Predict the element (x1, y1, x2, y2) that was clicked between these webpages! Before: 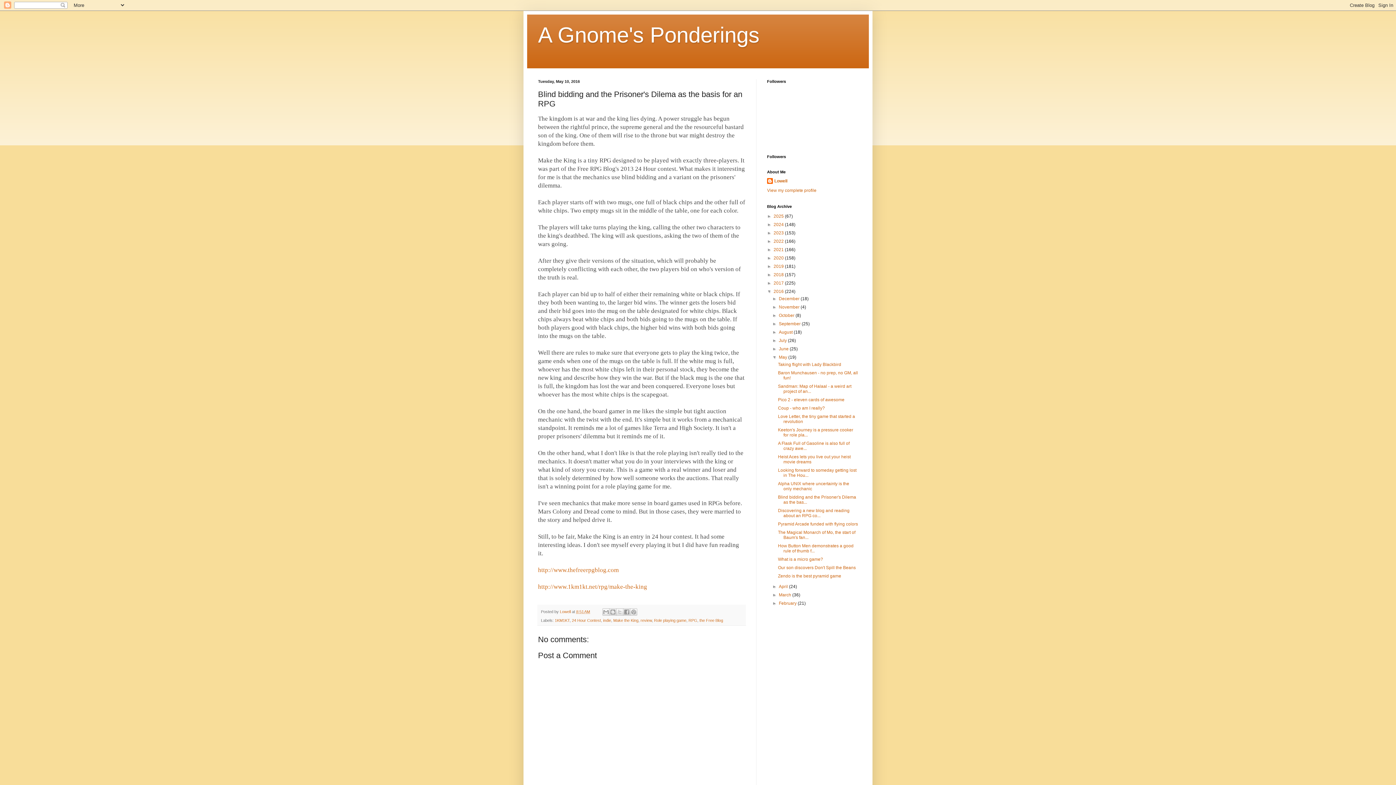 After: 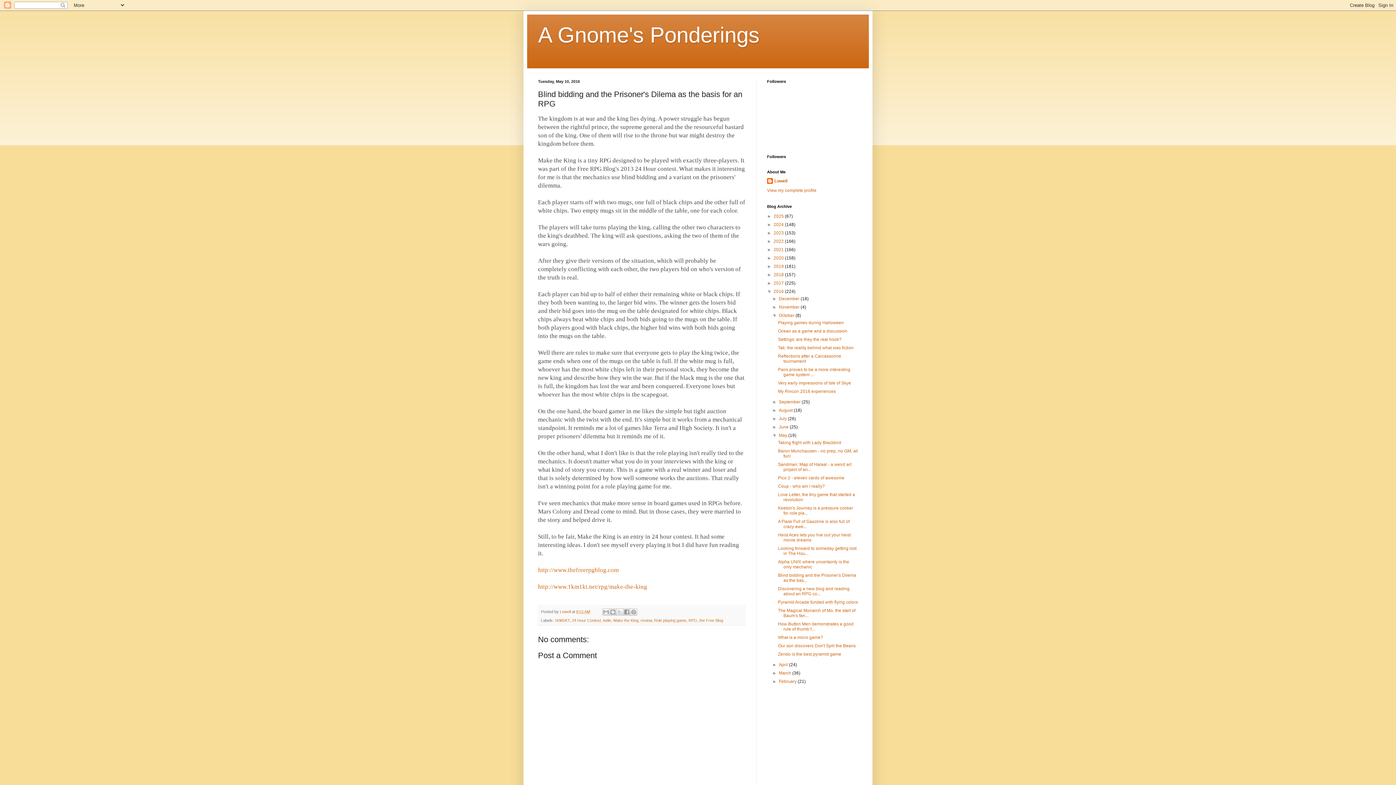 Action: bbox: (772, 313, 779, 318) label: ►  